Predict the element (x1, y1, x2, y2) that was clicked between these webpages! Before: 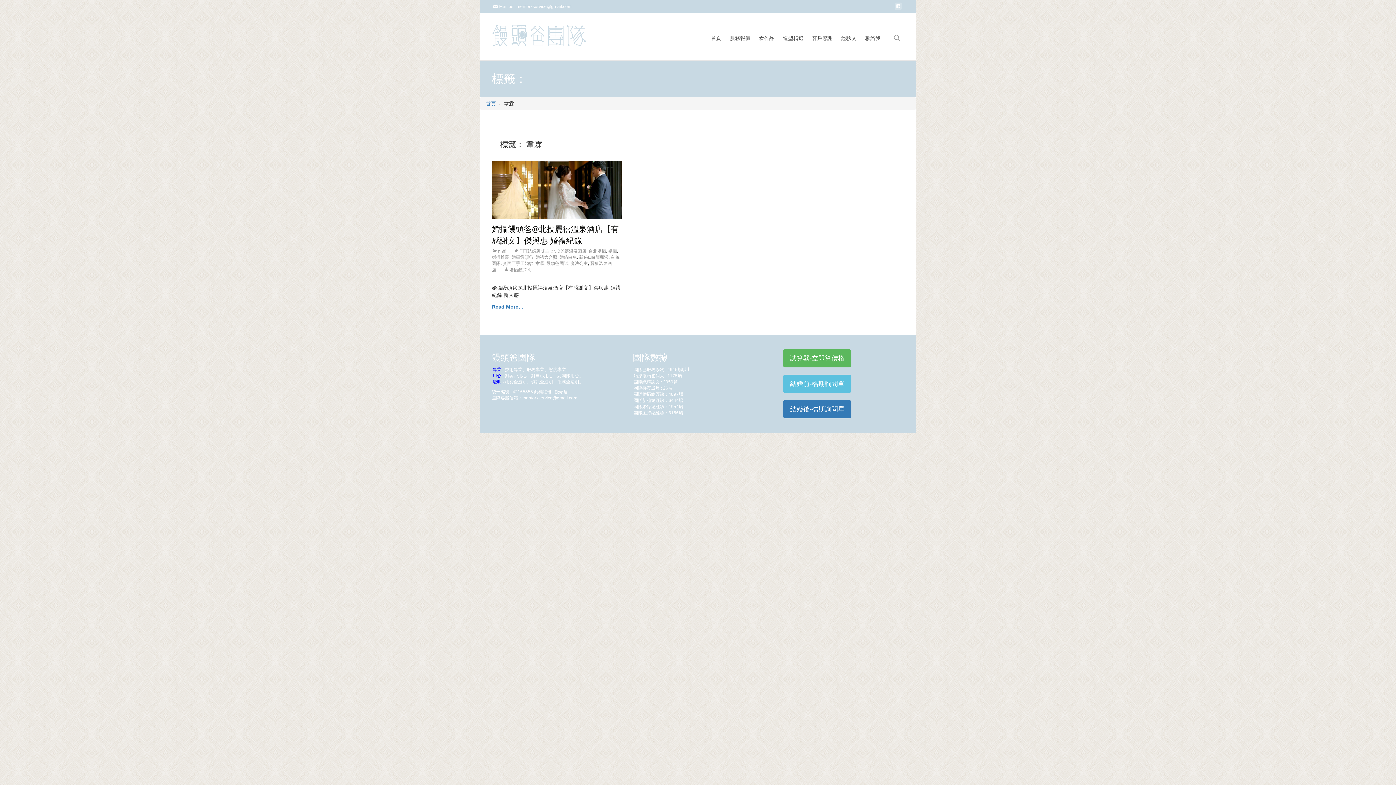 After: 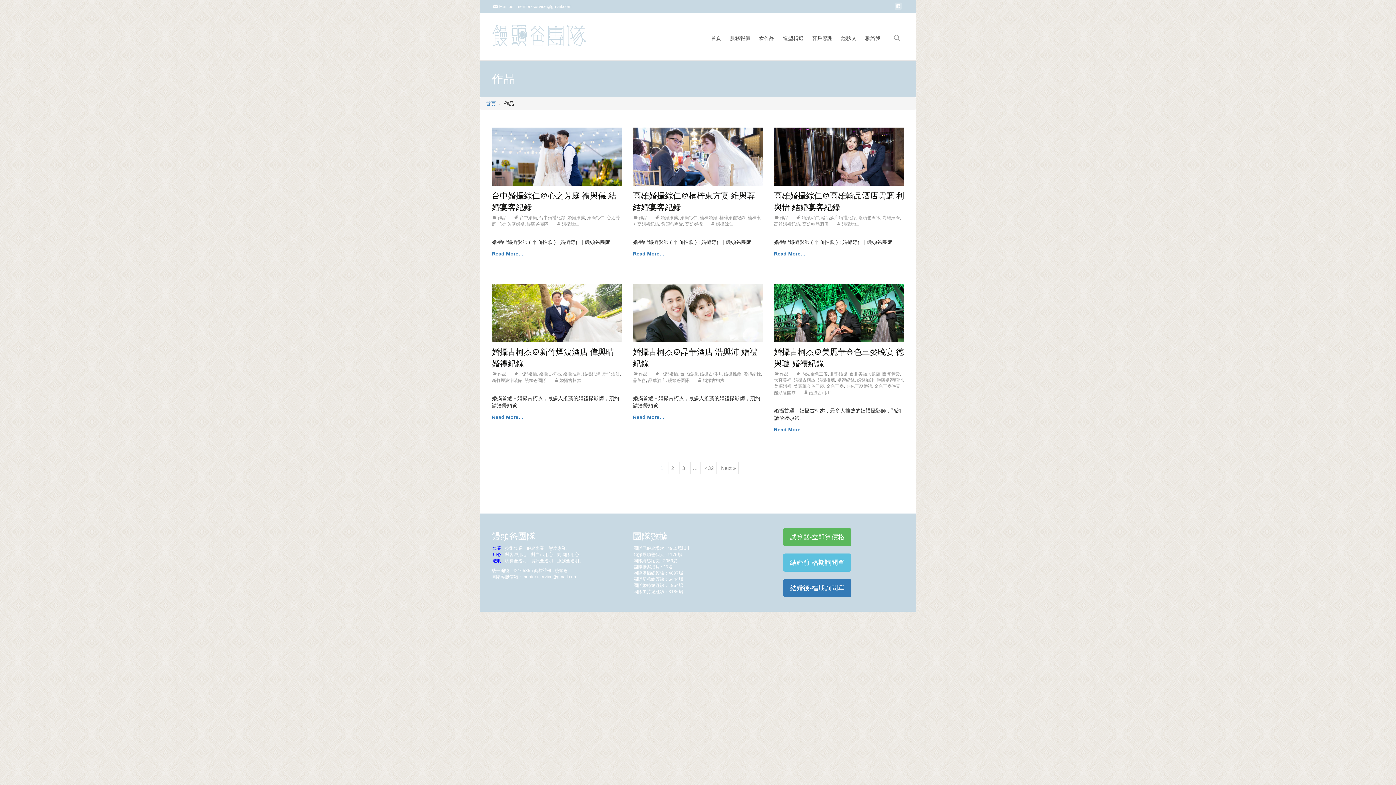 Action: label: 作品 bbox: (492, 248, 506, 253)